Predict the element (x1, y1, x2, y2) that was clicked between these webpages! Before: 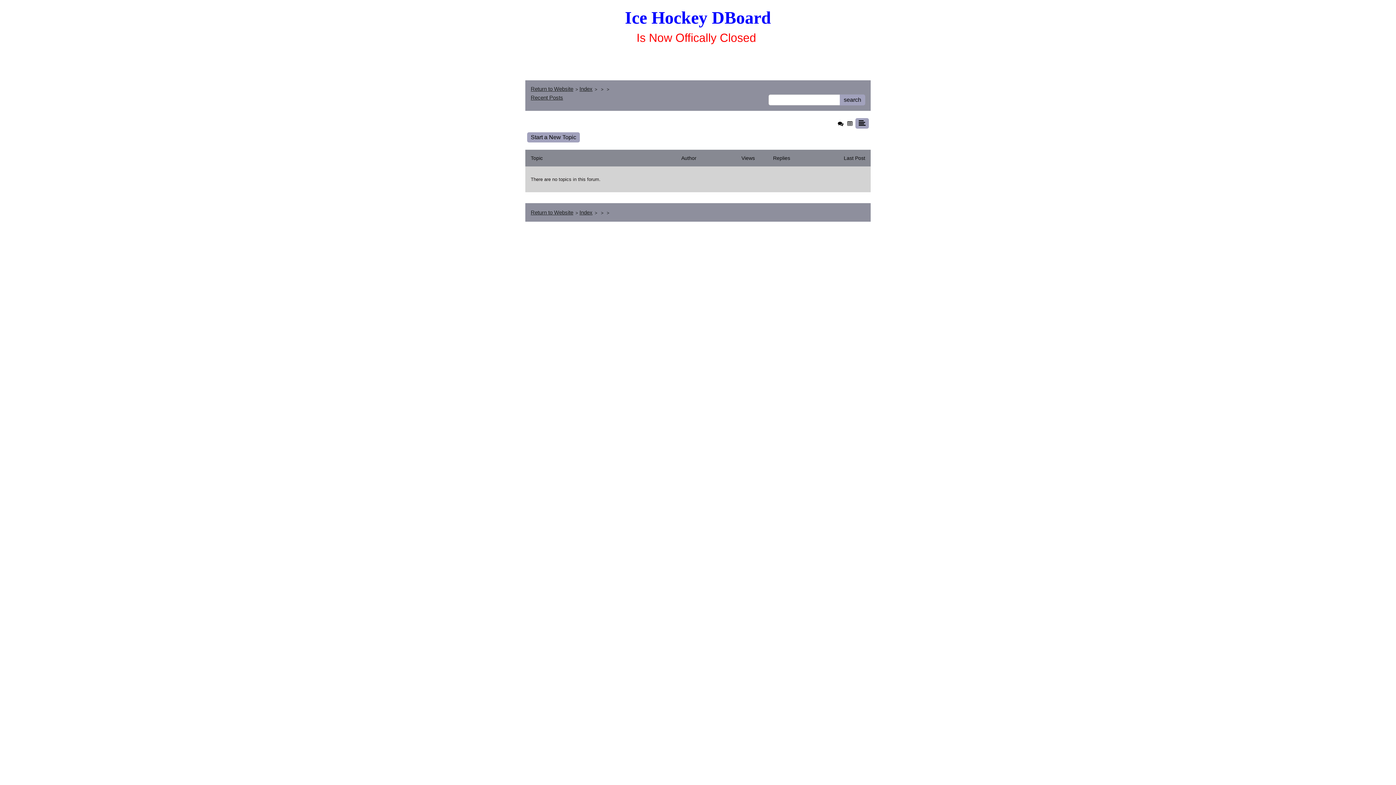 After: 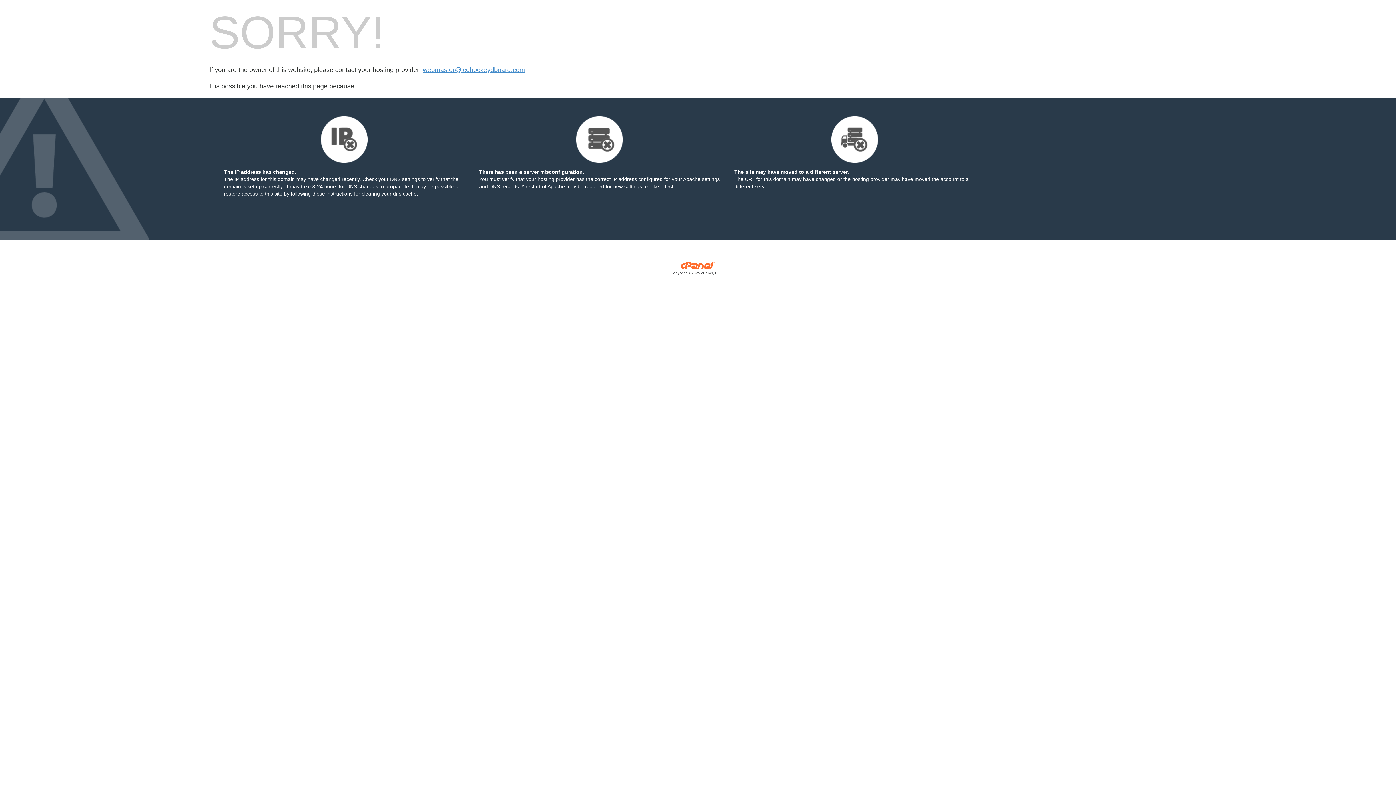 Action: label: Return to Website bbox: (530, 209, 573, 215)